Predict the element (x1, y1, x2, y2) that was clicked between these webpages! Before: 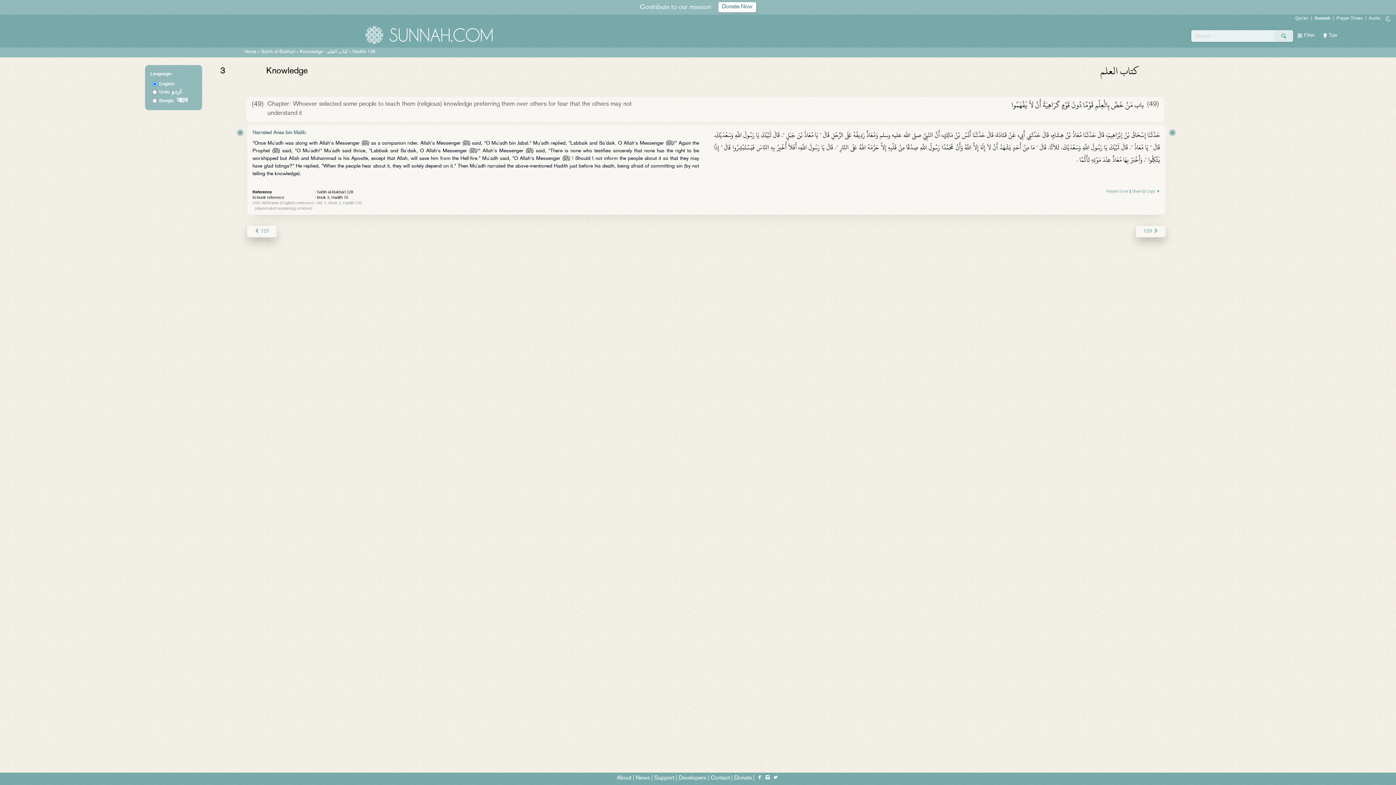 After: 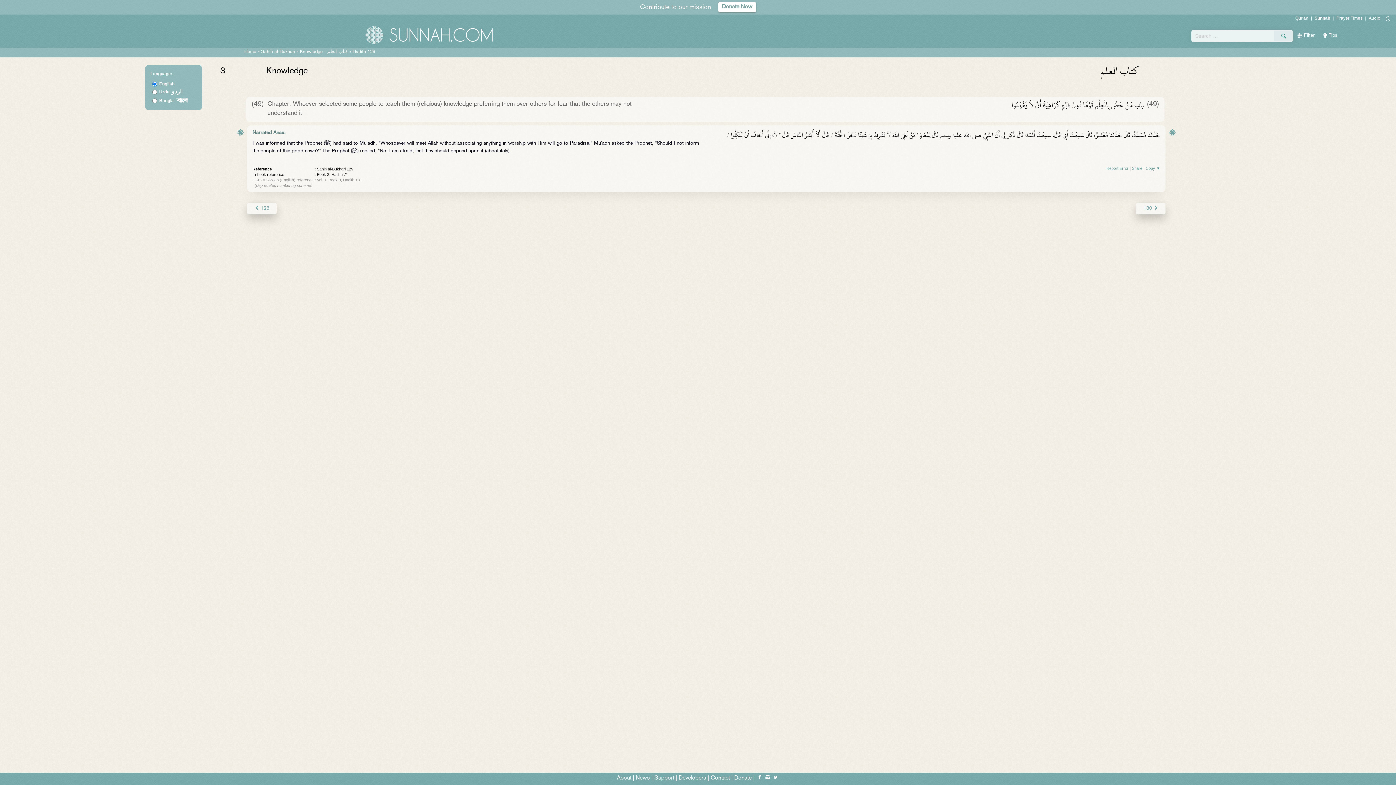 Action: bbox: (1136, 225, 1165, 237) label: 129 